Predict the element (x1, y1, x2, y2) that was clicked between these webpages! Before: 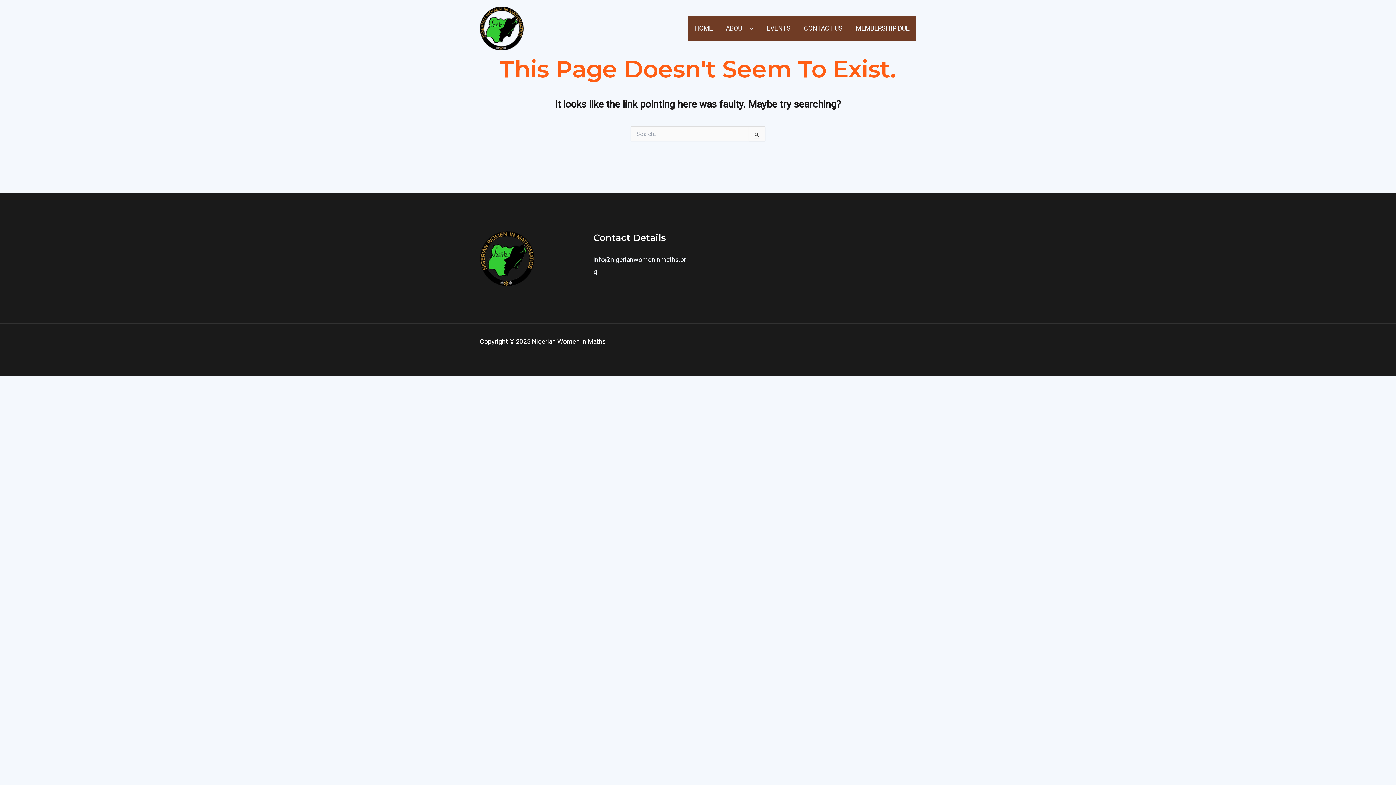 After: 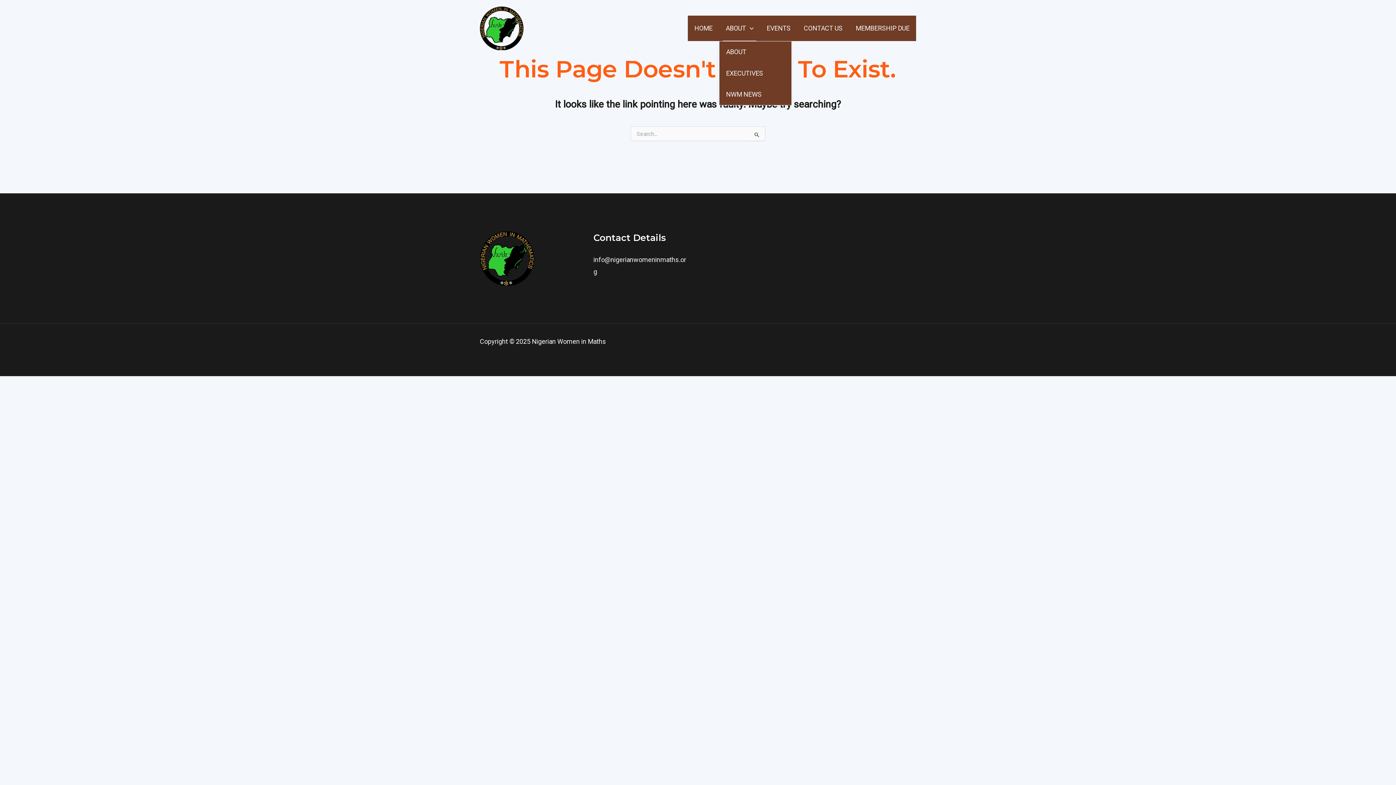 Action: label: ABOUT bbox: (719, 15, 760, 41)